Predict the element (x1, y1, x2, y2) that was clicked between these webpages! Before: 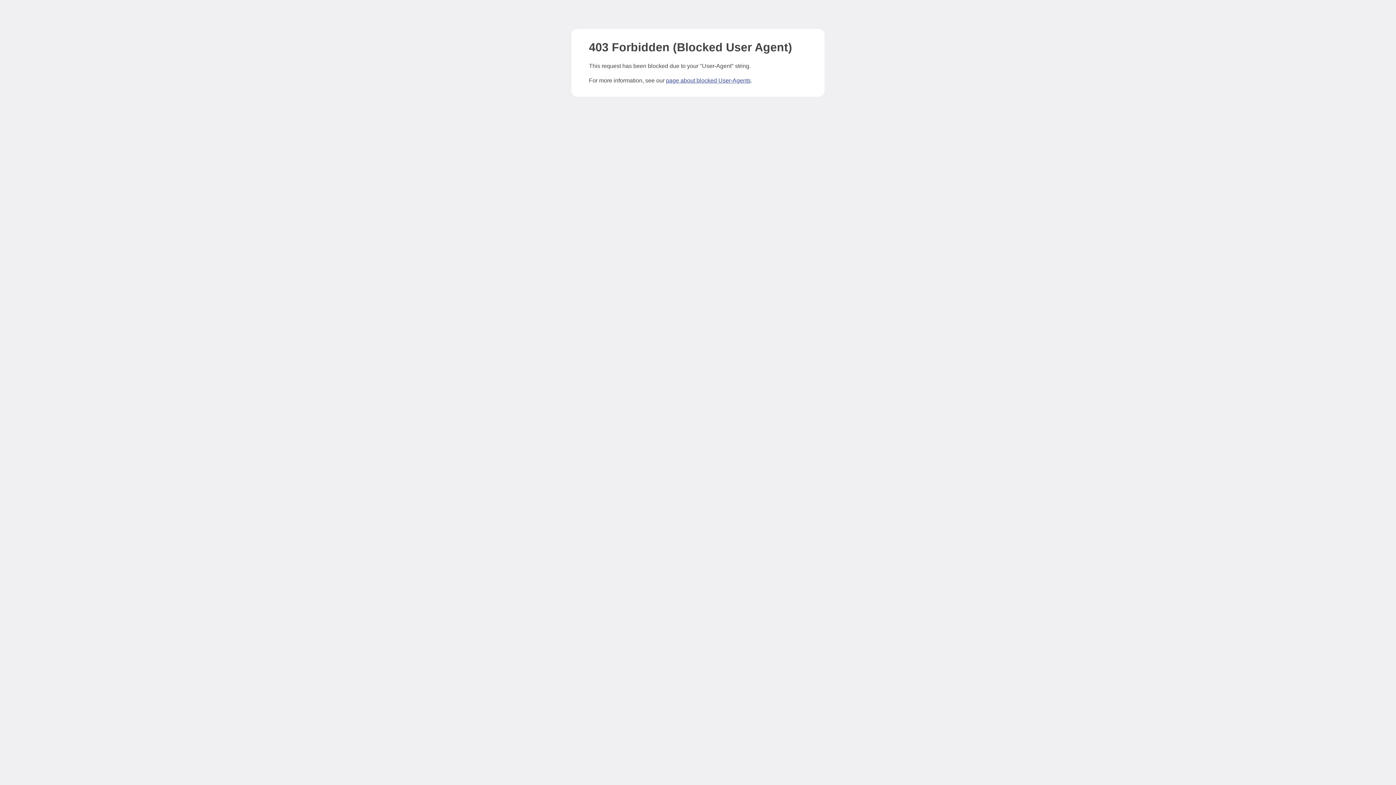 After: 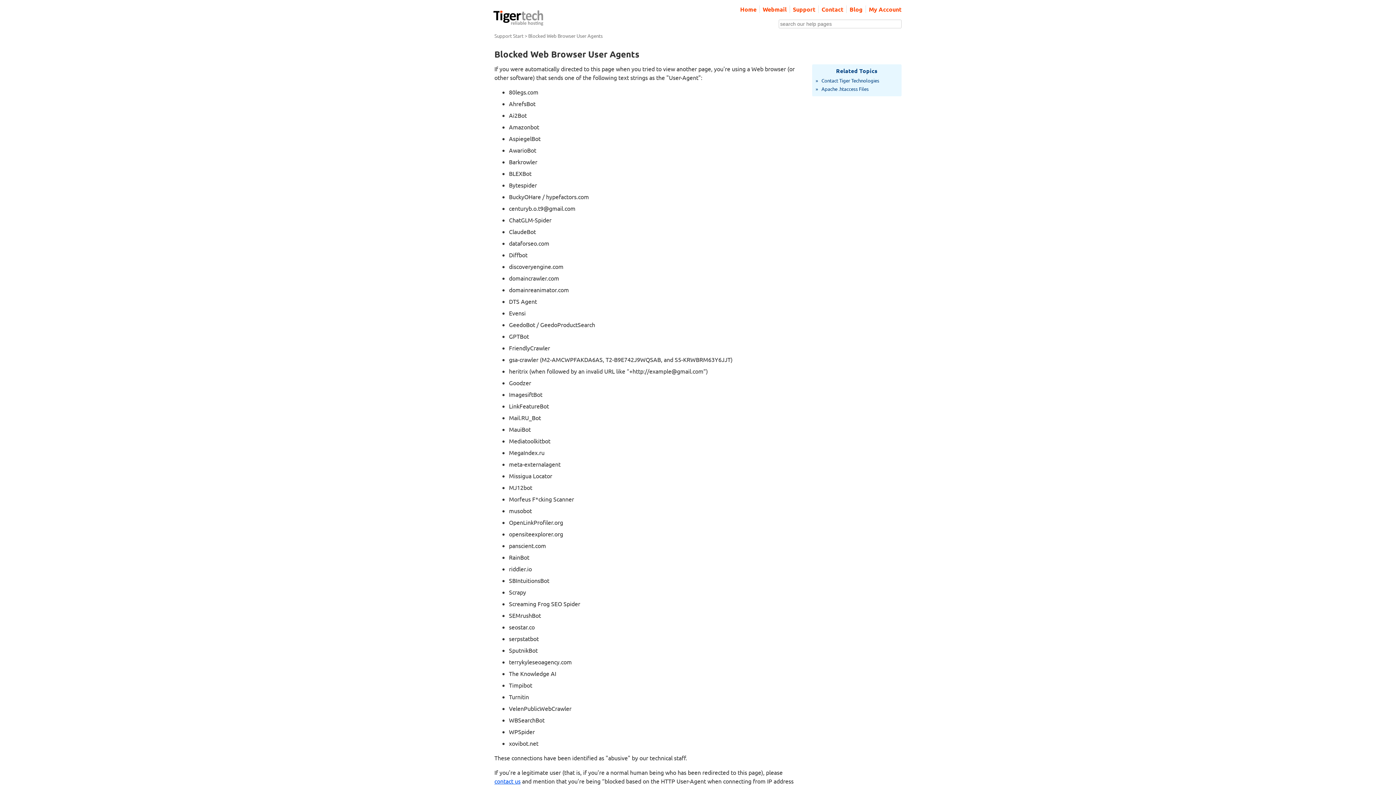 Action: label: page about blocked User-Agents bbox: (666, 77, 750, 83)